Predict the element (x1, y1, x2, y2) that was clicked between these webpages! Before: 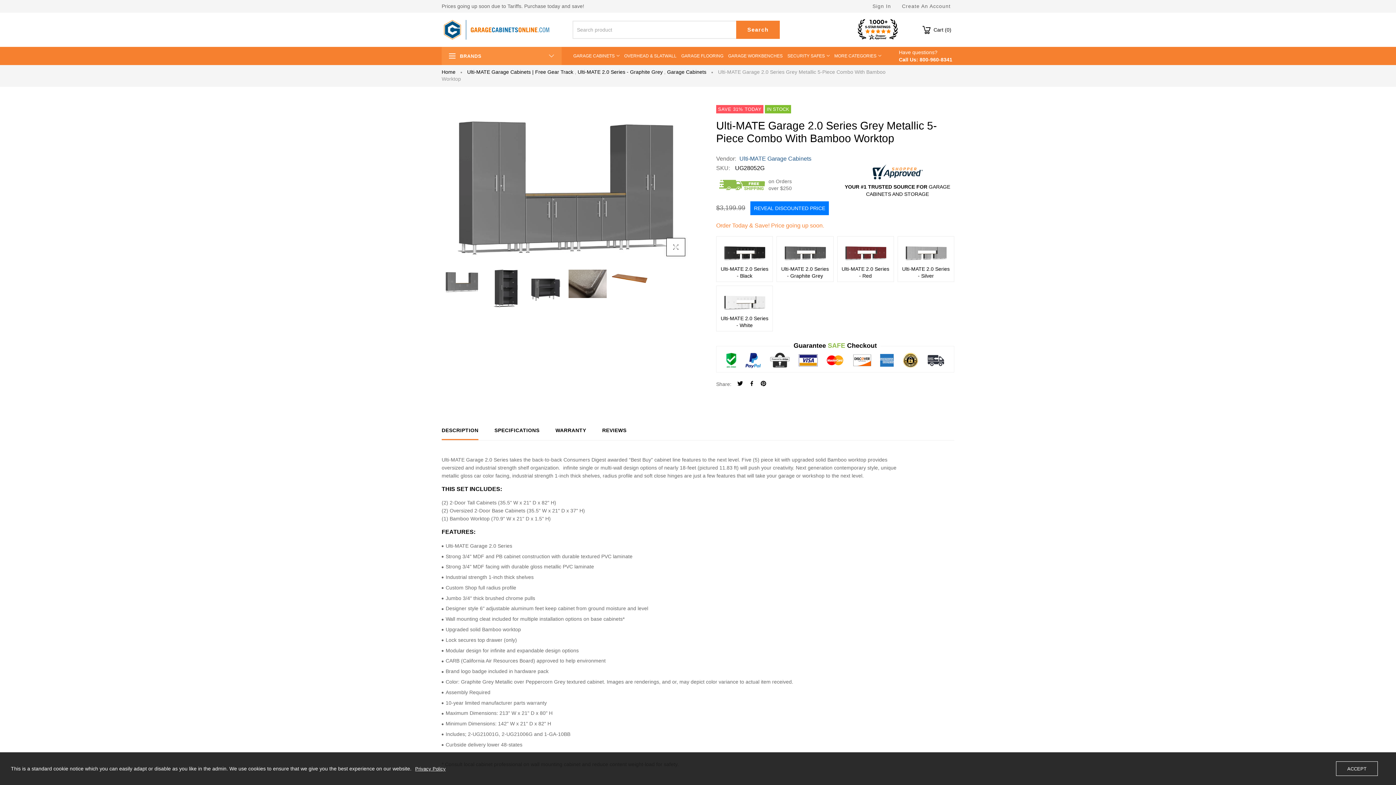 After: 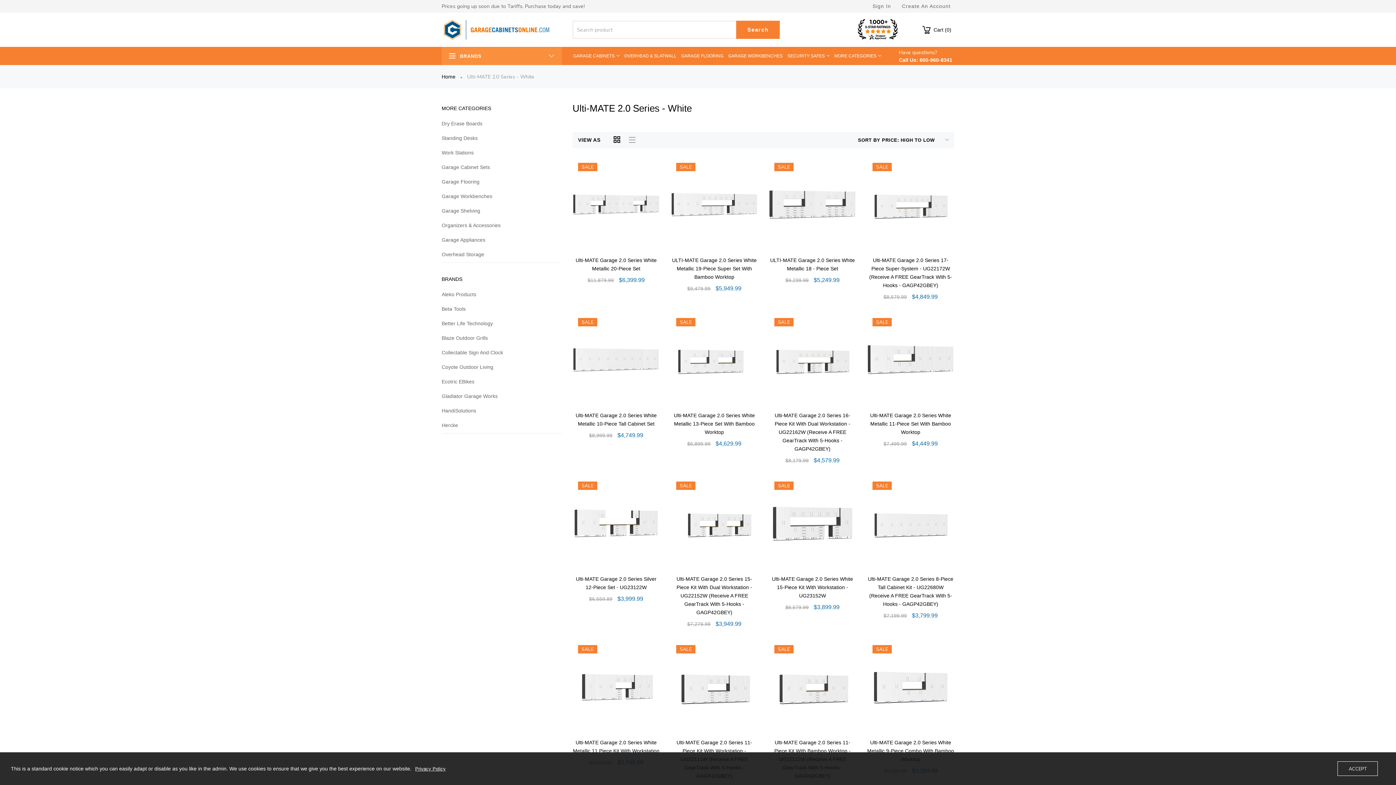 Action: bbox: (716, 285, 773, 331) label: Ulti-MATE 2.0 Series - White